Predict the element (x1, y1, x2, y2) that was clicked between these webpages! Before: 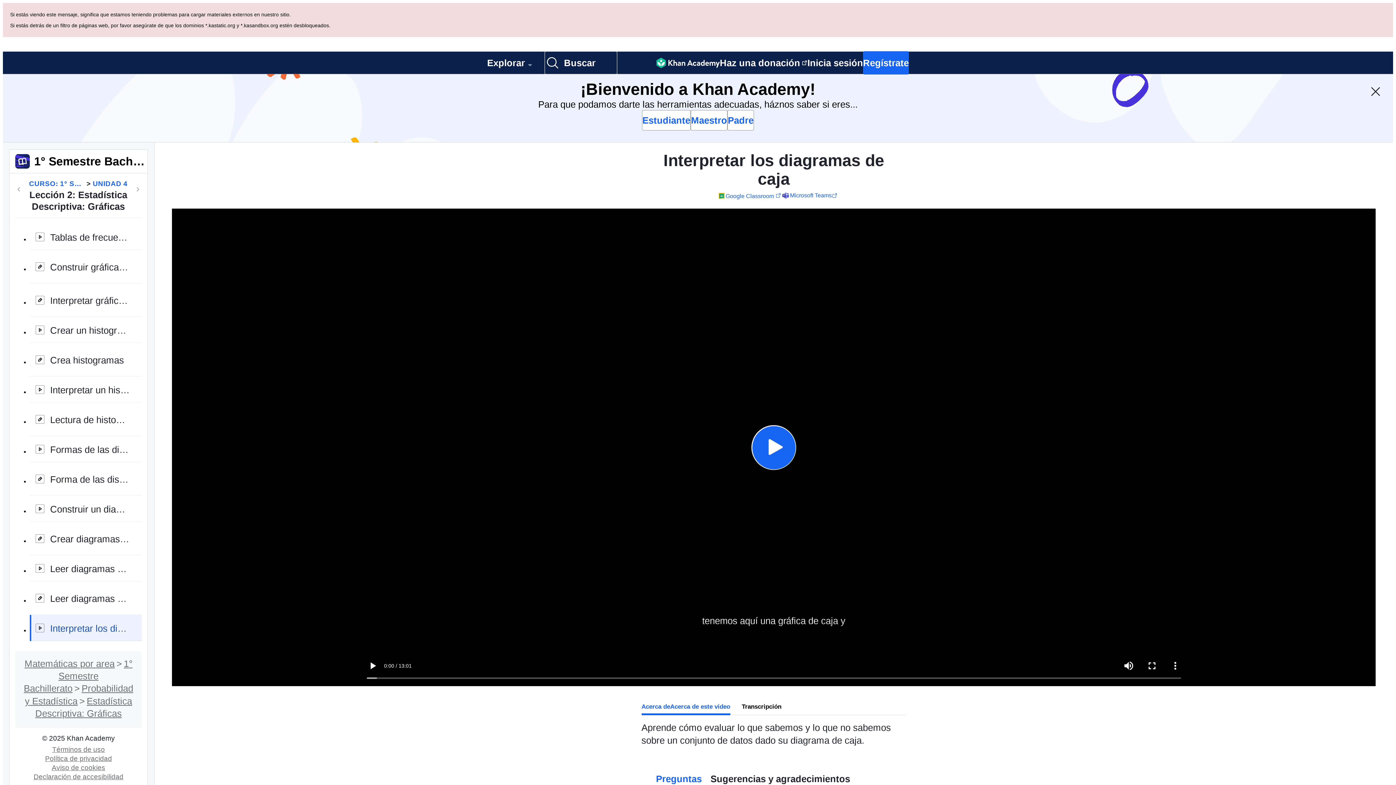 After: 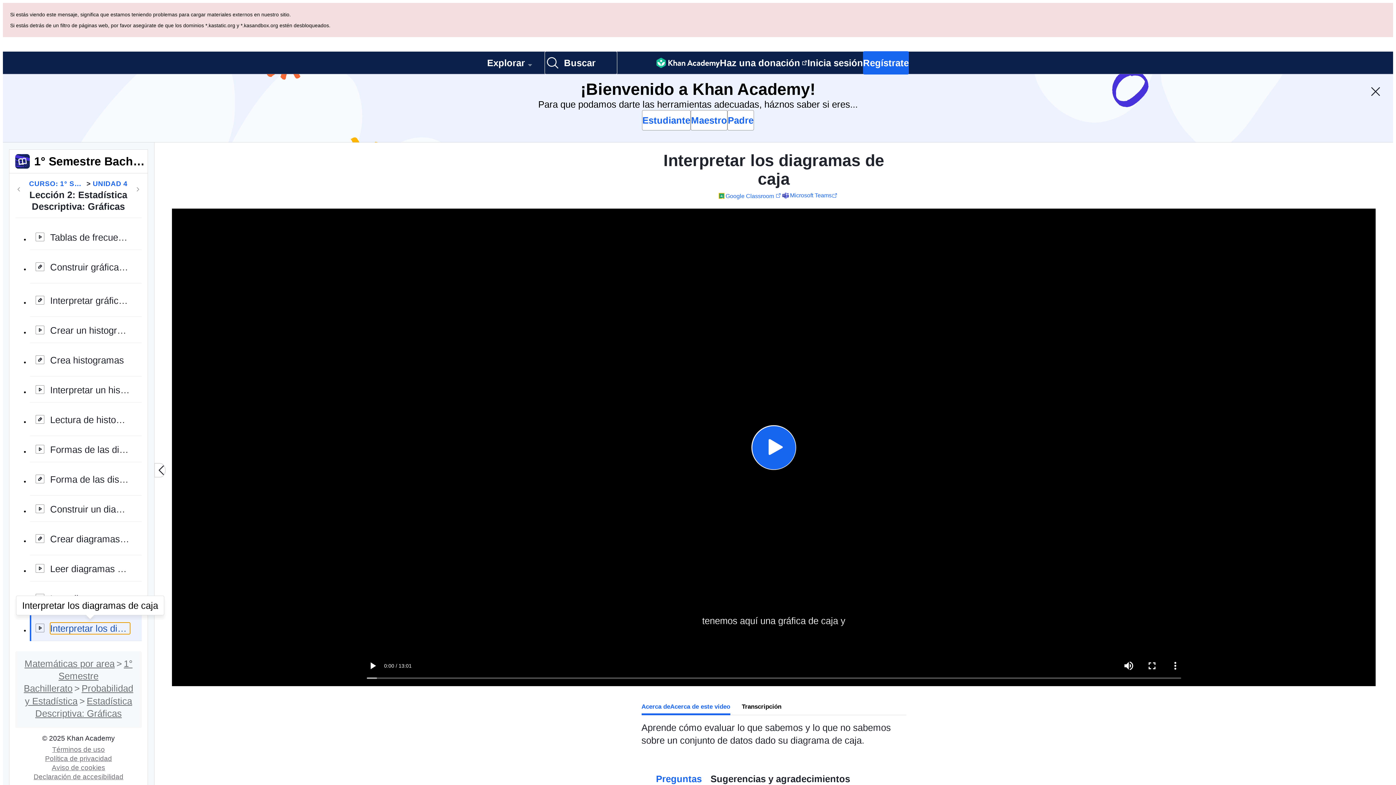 Action: label: Interpretar los diagramas de caja bbox: (29, 546, 141, 573)